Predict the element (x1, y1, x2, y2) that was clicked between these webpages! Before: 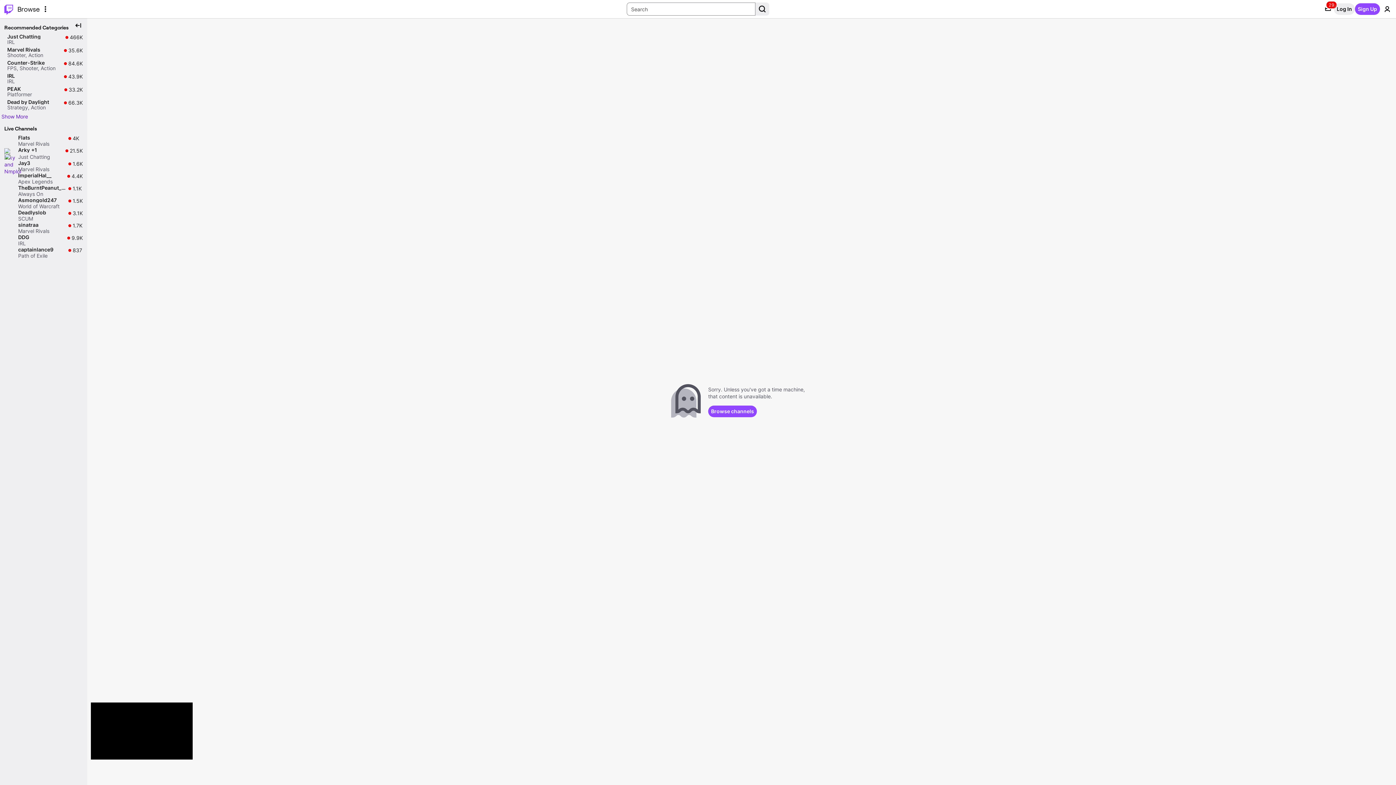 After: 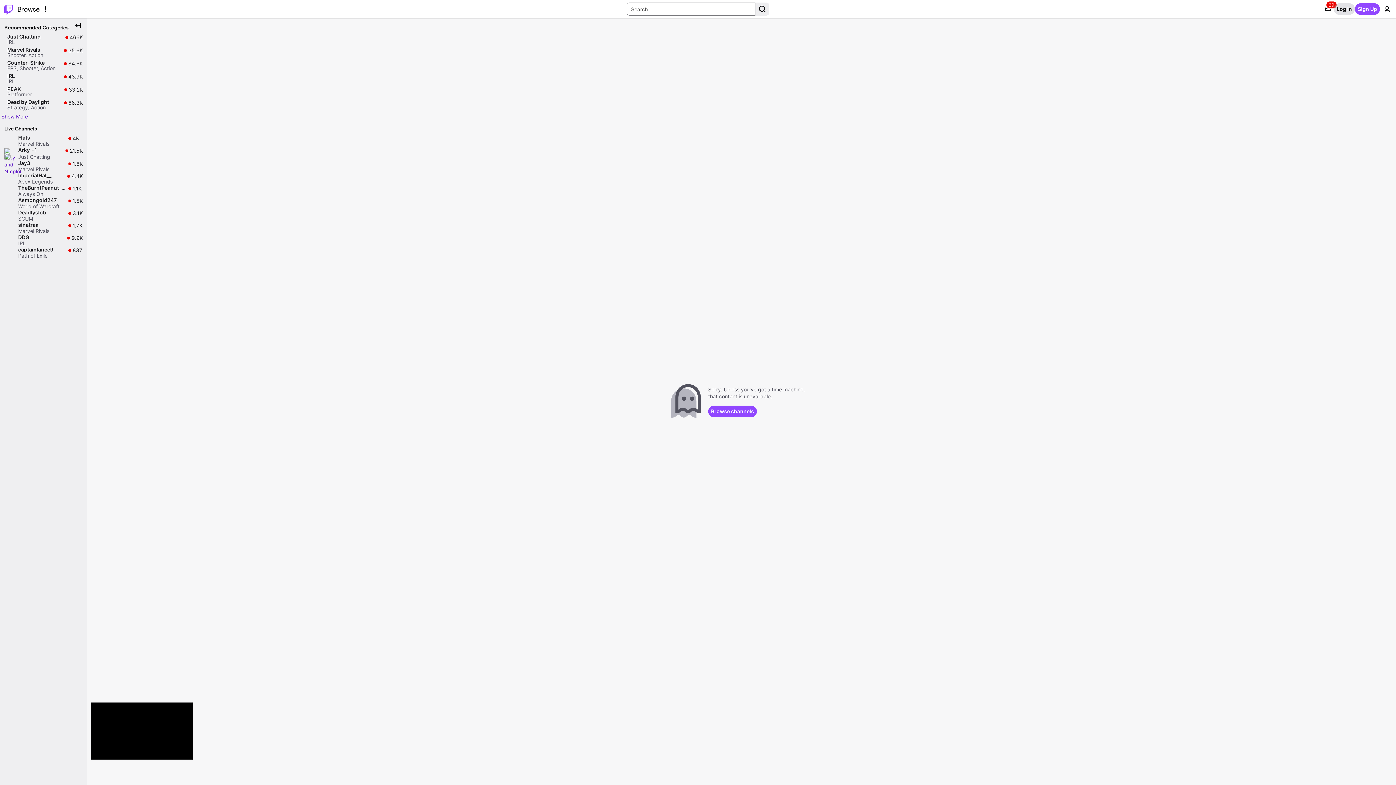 Action: bbox: (1334, 3, 1355, 14) label: Log In